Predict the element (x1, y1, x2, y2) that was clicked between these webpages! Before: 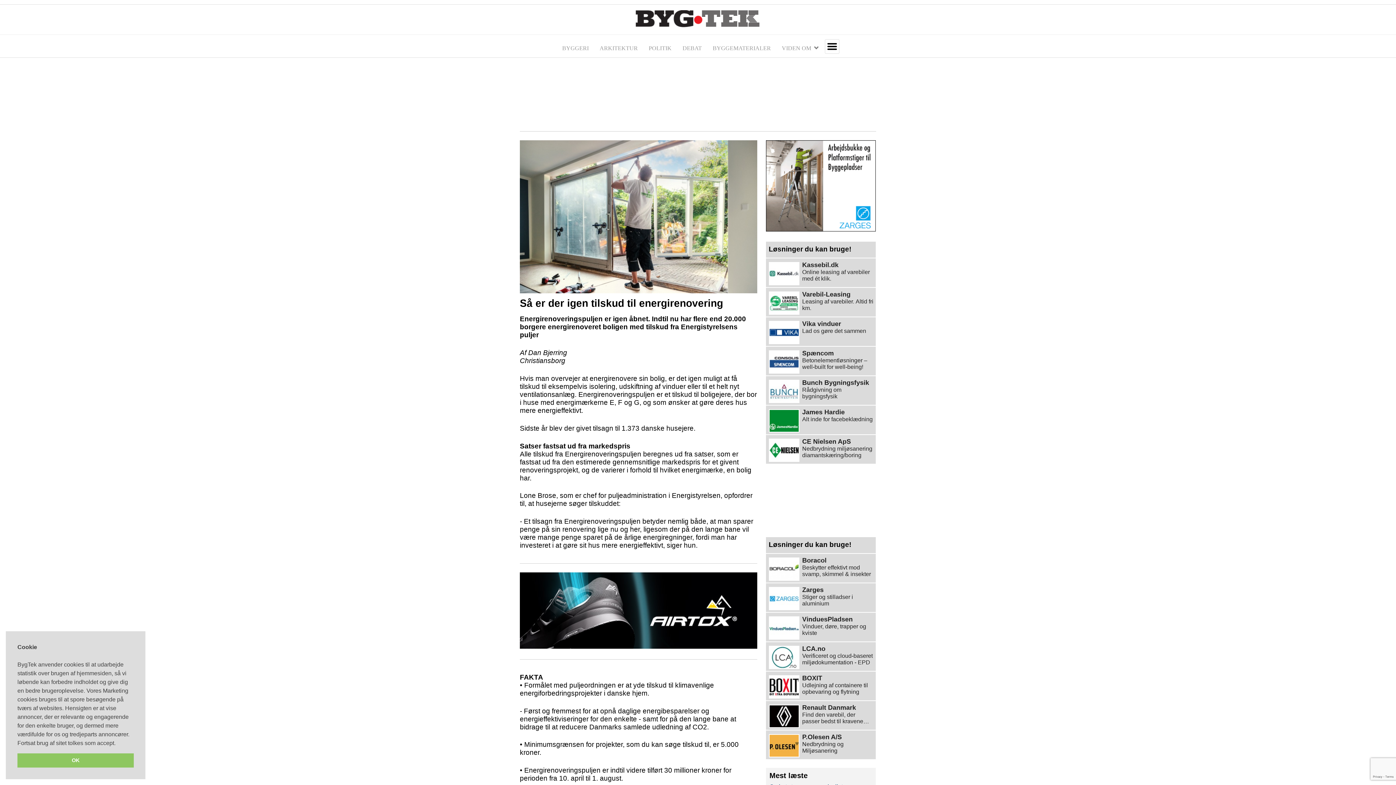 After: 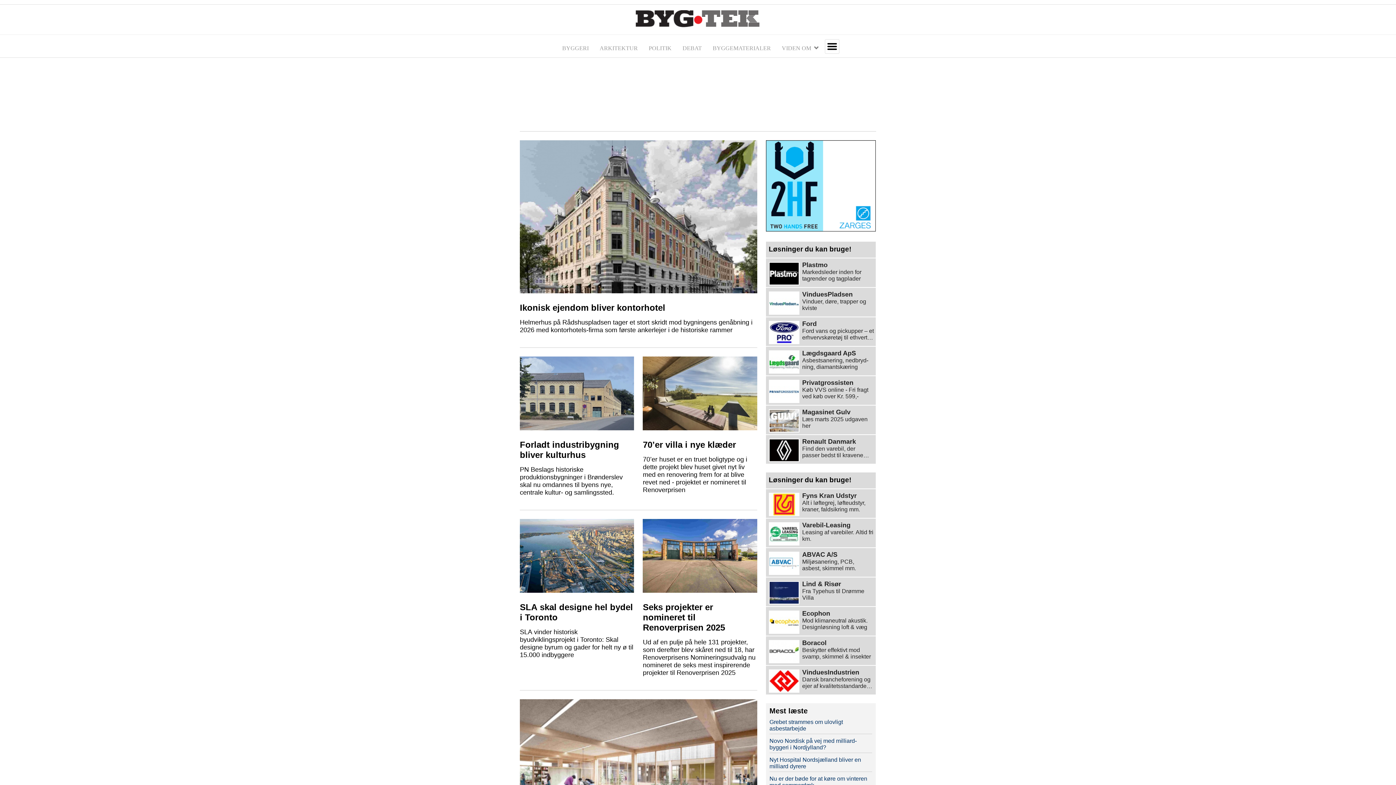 Action: bbox: (594, 42, 643, 57) label: ARKITEKTUR